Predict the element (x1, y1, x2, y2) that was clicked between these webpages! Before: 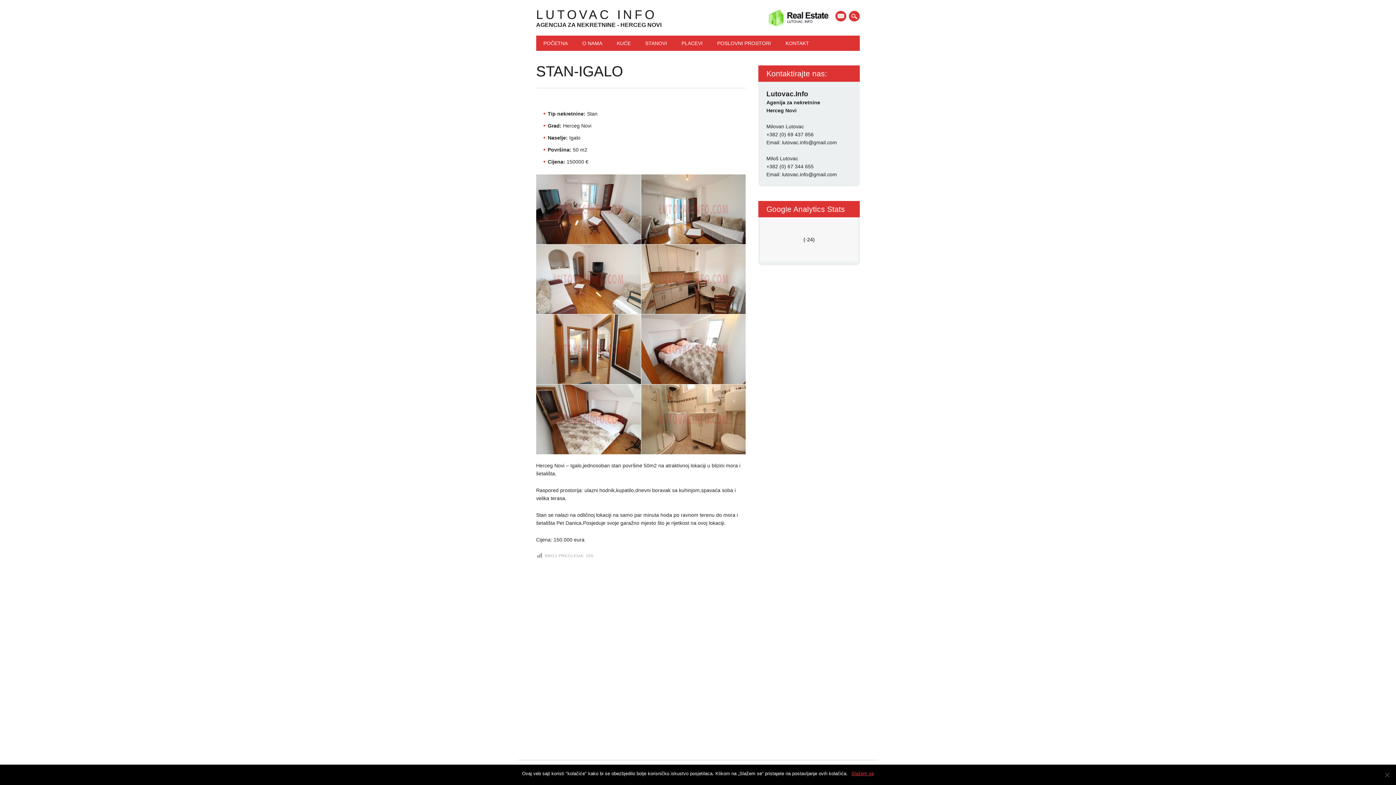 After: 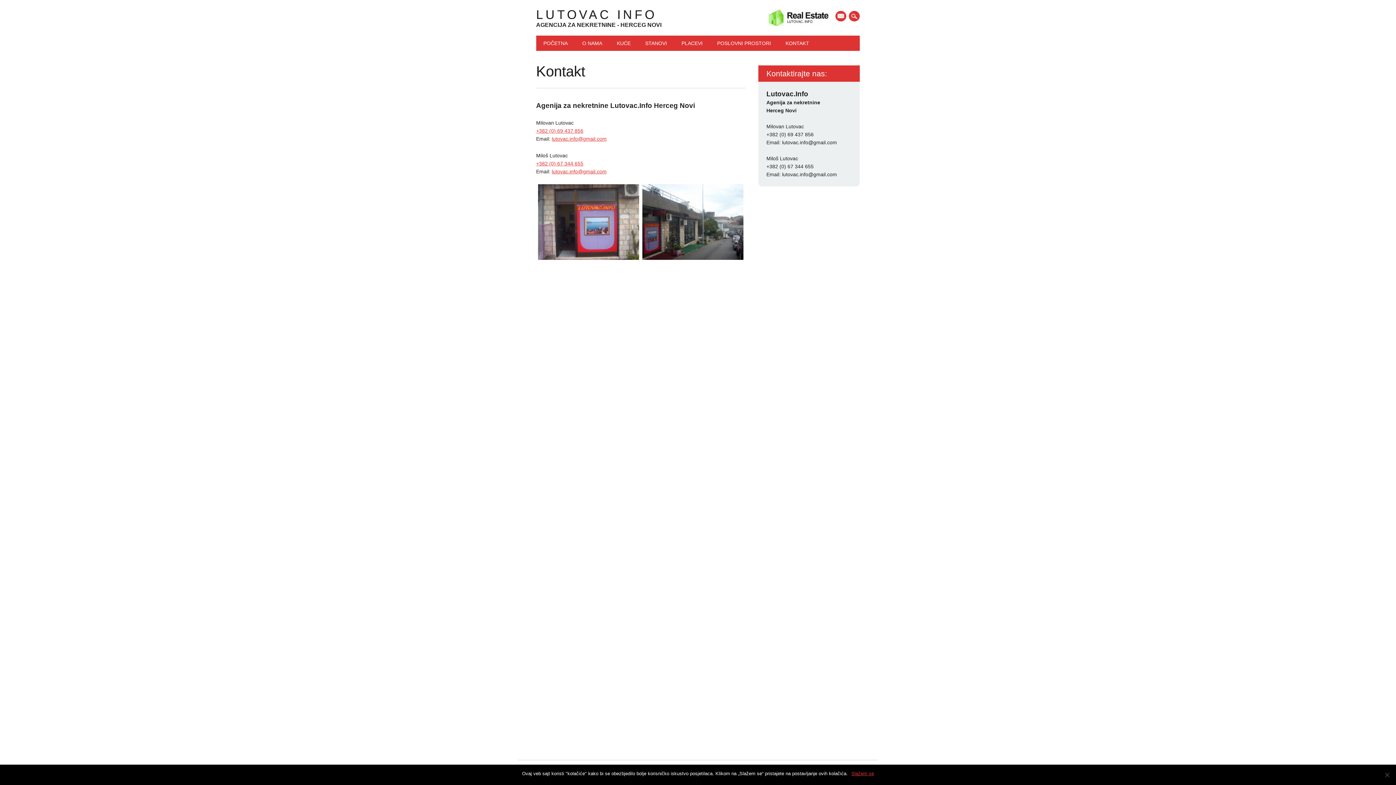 Action: bbox: (778, 35, 816, 50) label: KONTAKT